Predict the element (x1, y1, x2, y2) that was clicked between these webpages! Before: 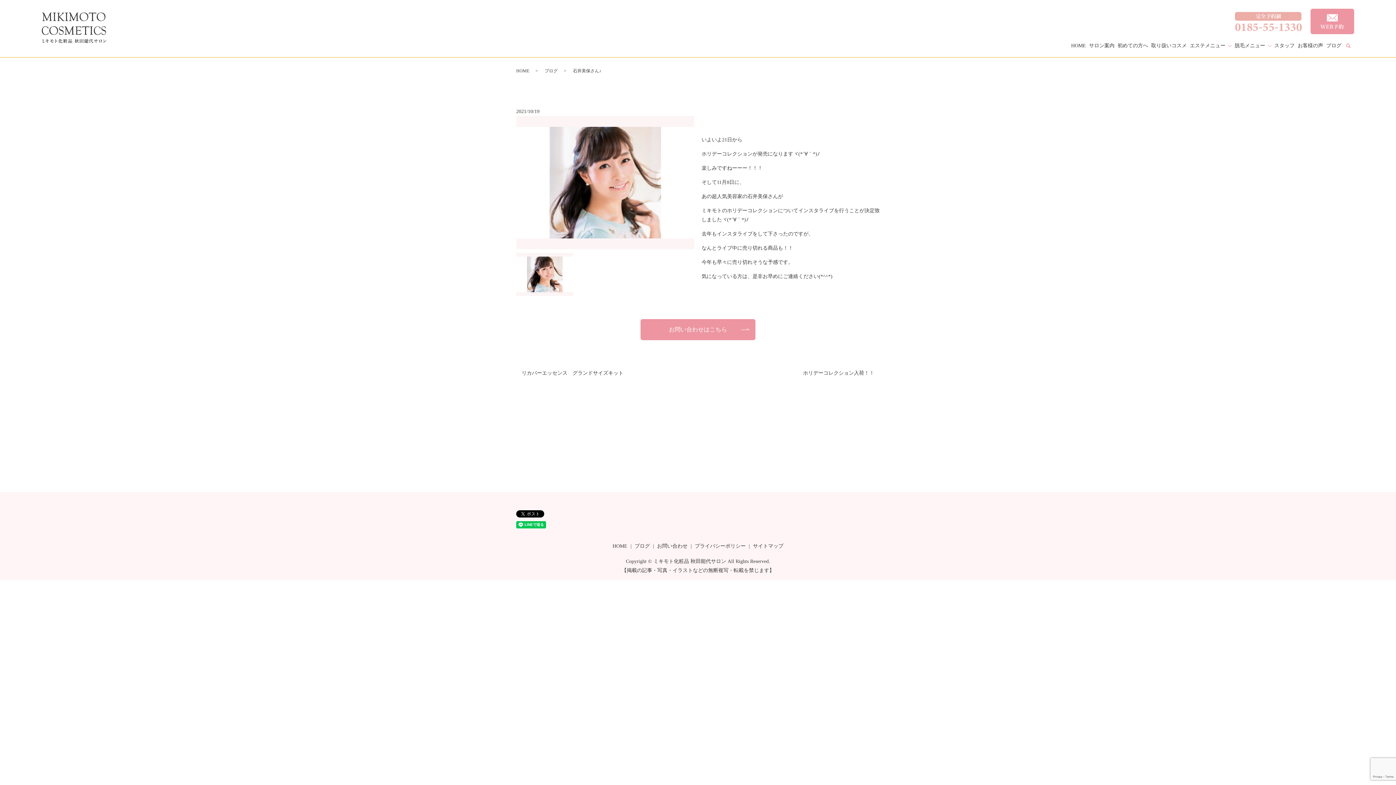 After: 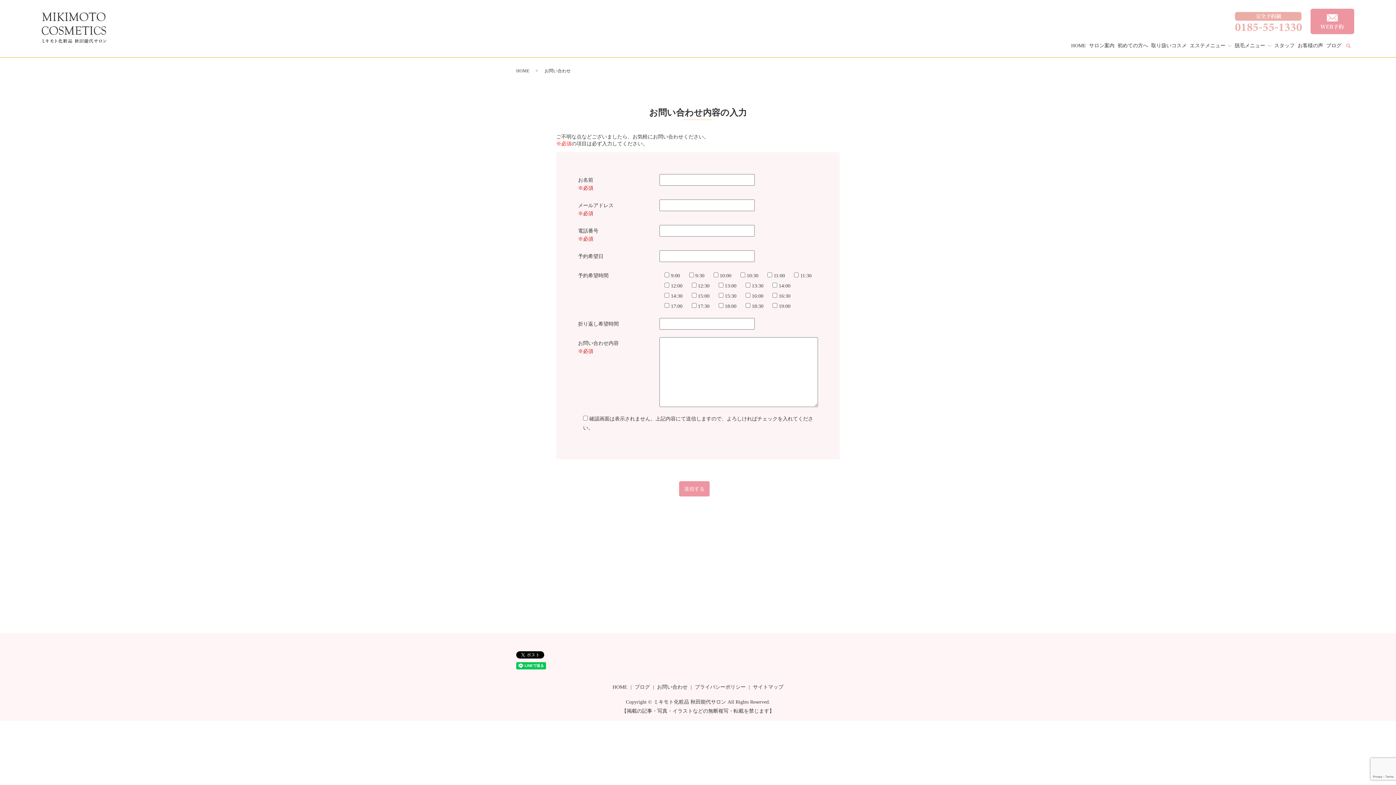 Action: label: お問い合わせ bbox: (655, 541, 689, 551)